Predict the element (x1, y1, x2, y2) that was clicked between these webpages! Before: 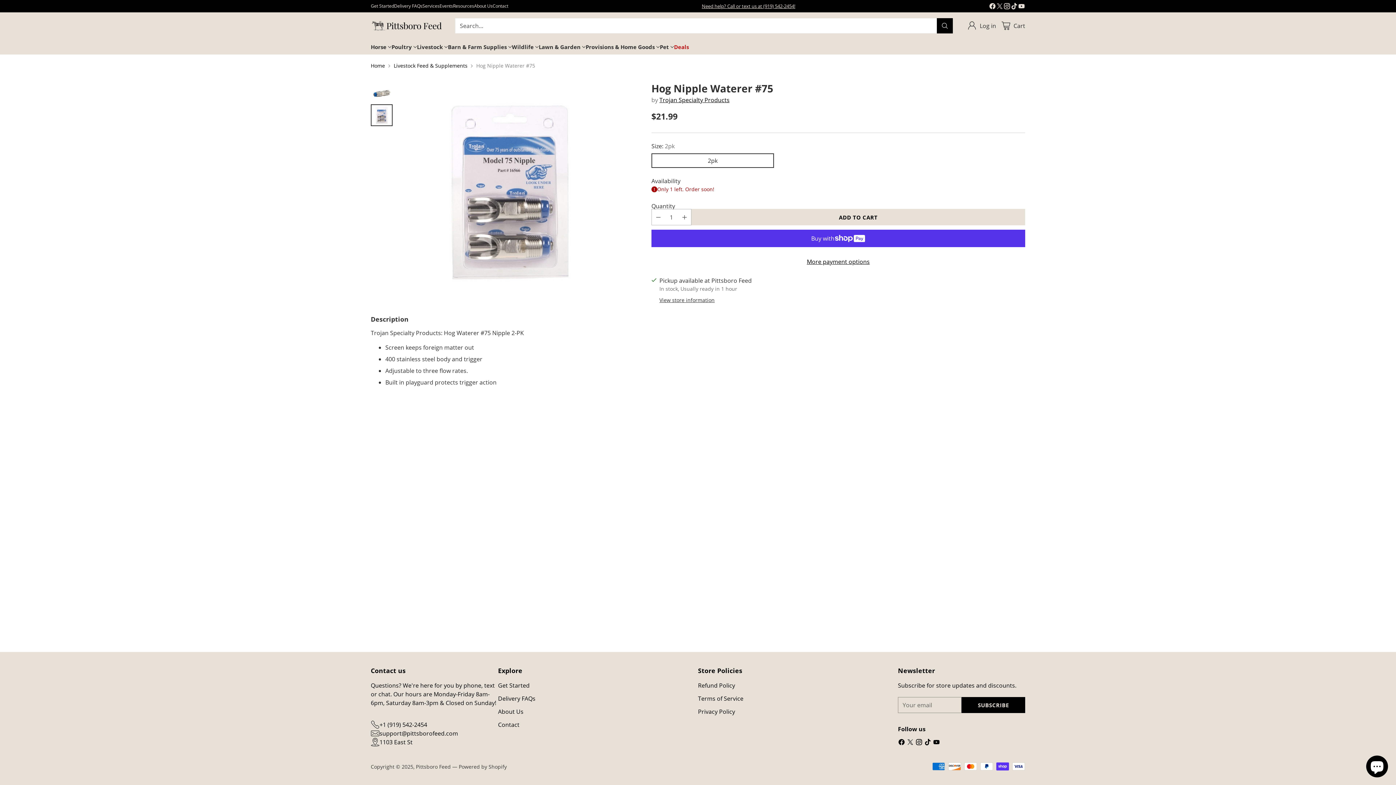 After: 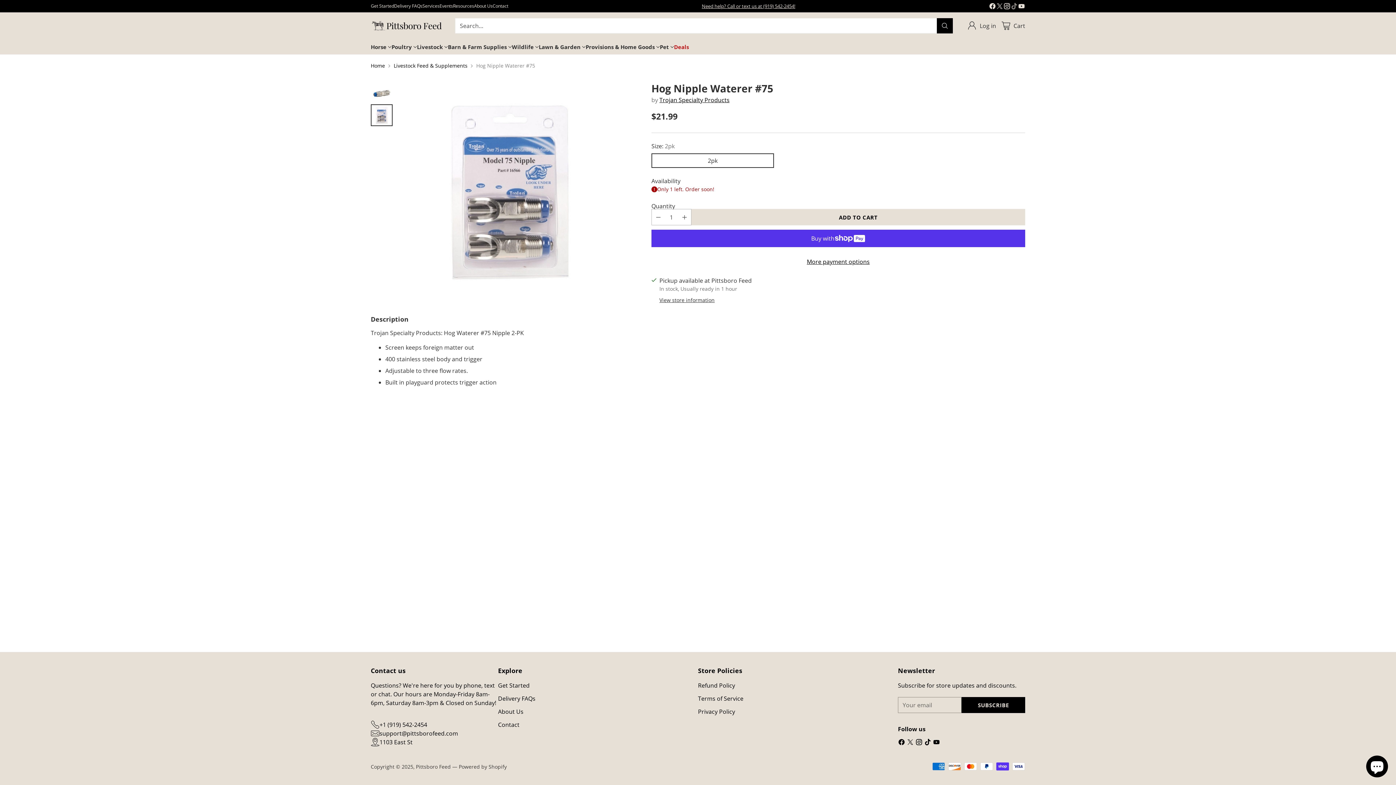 Action: bbox: (1010, 2, 1018, 12)